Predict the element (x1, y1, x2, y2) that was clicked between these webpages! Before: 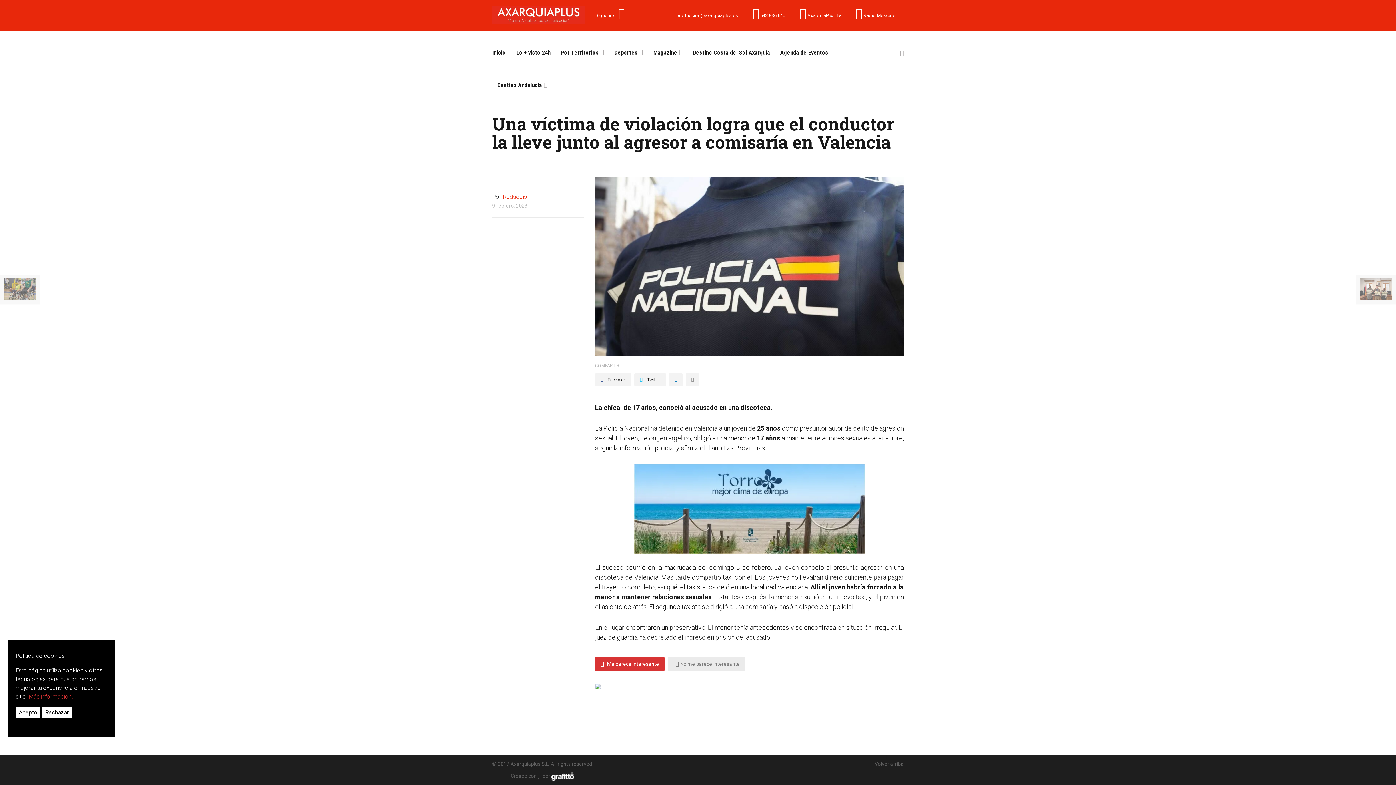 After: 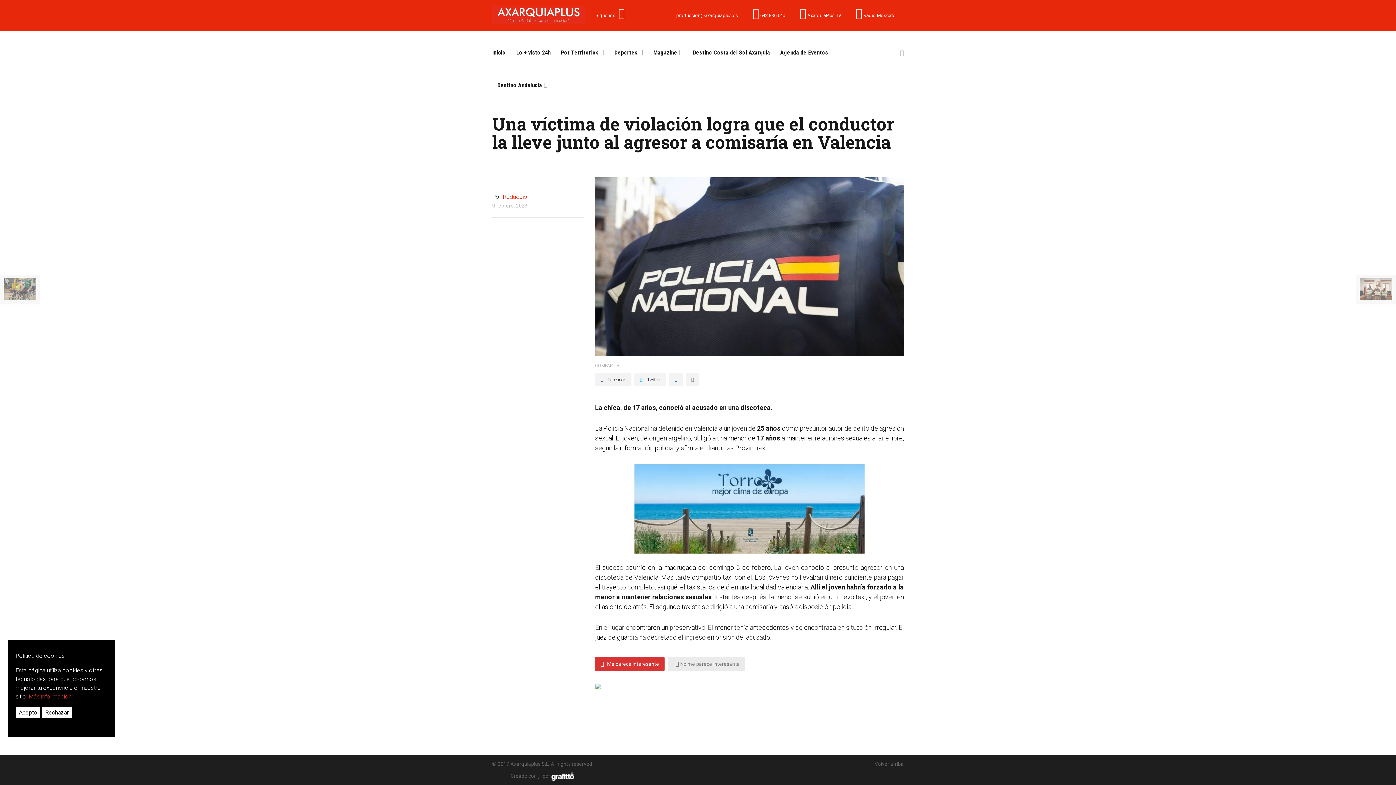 Action: label:  Twitter bbox: (634, 373, 666, 386)